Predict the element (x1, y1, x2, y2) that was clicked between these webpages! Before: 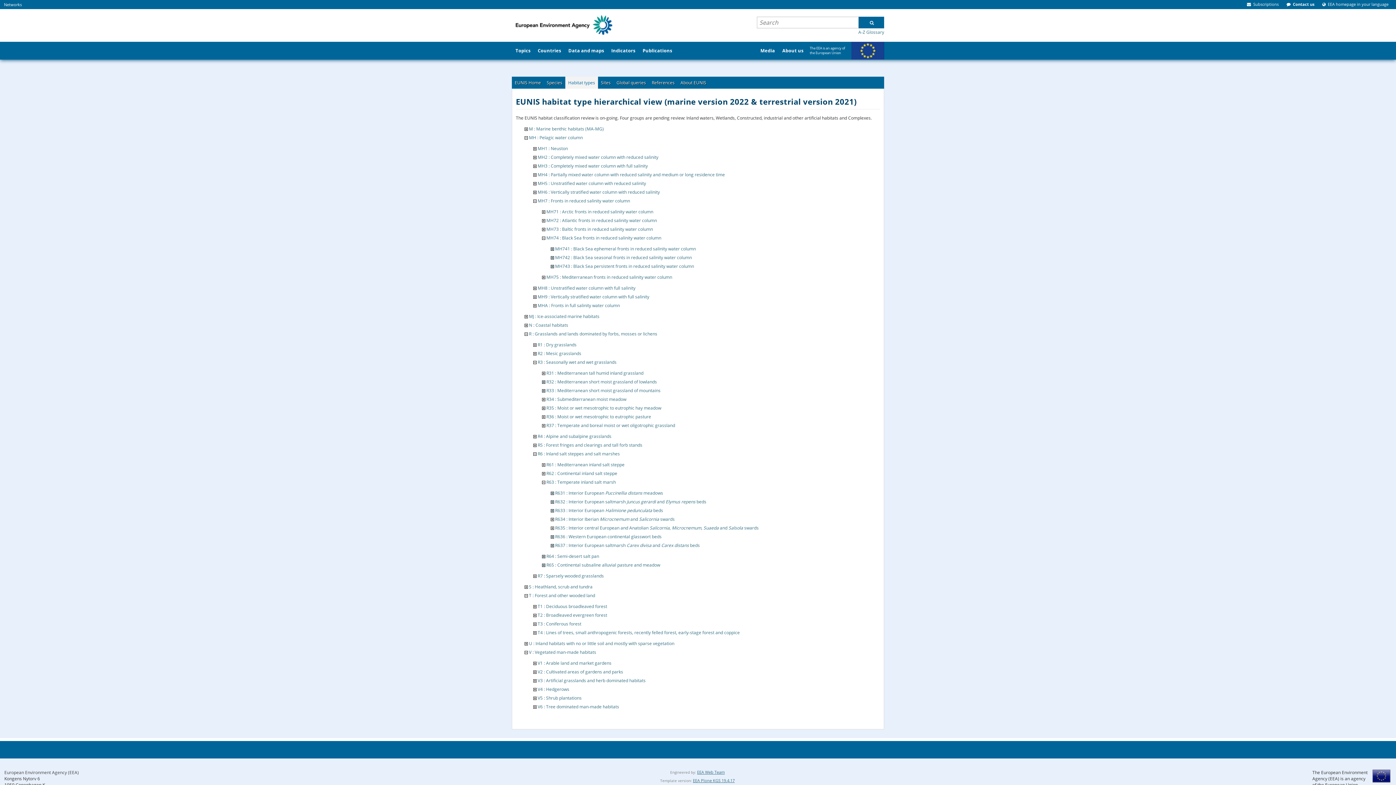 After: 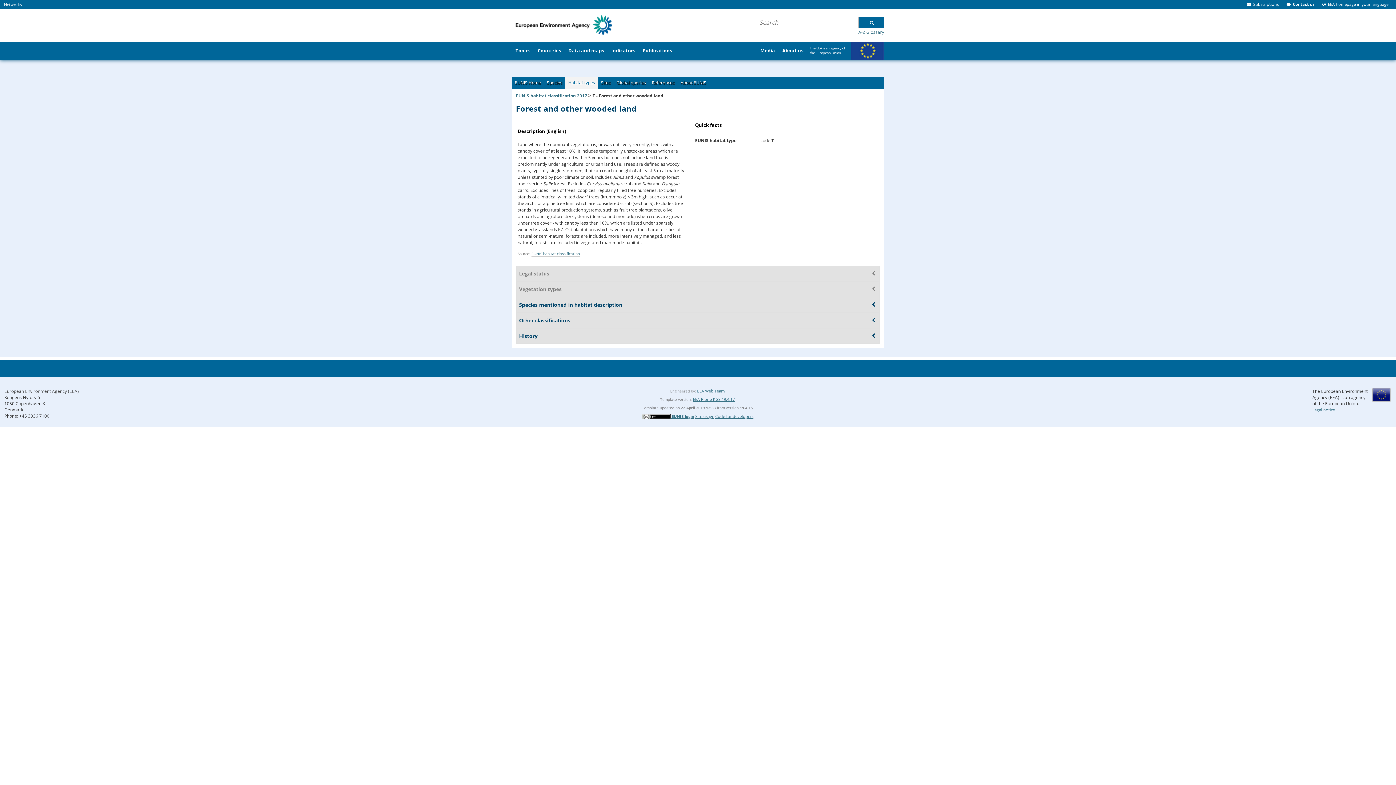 Action: bbox: (529, 592, 595, 598) label: T : Forest and other wooded land